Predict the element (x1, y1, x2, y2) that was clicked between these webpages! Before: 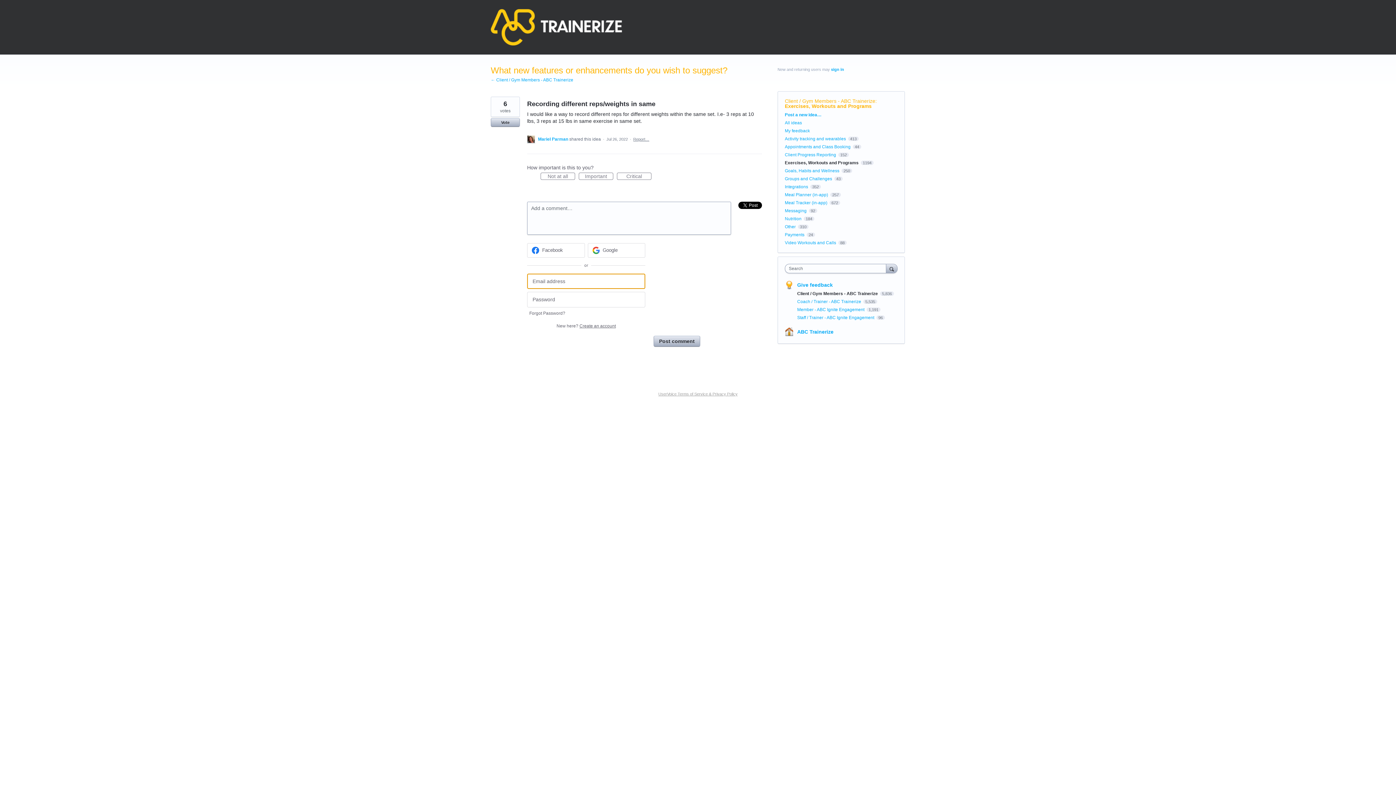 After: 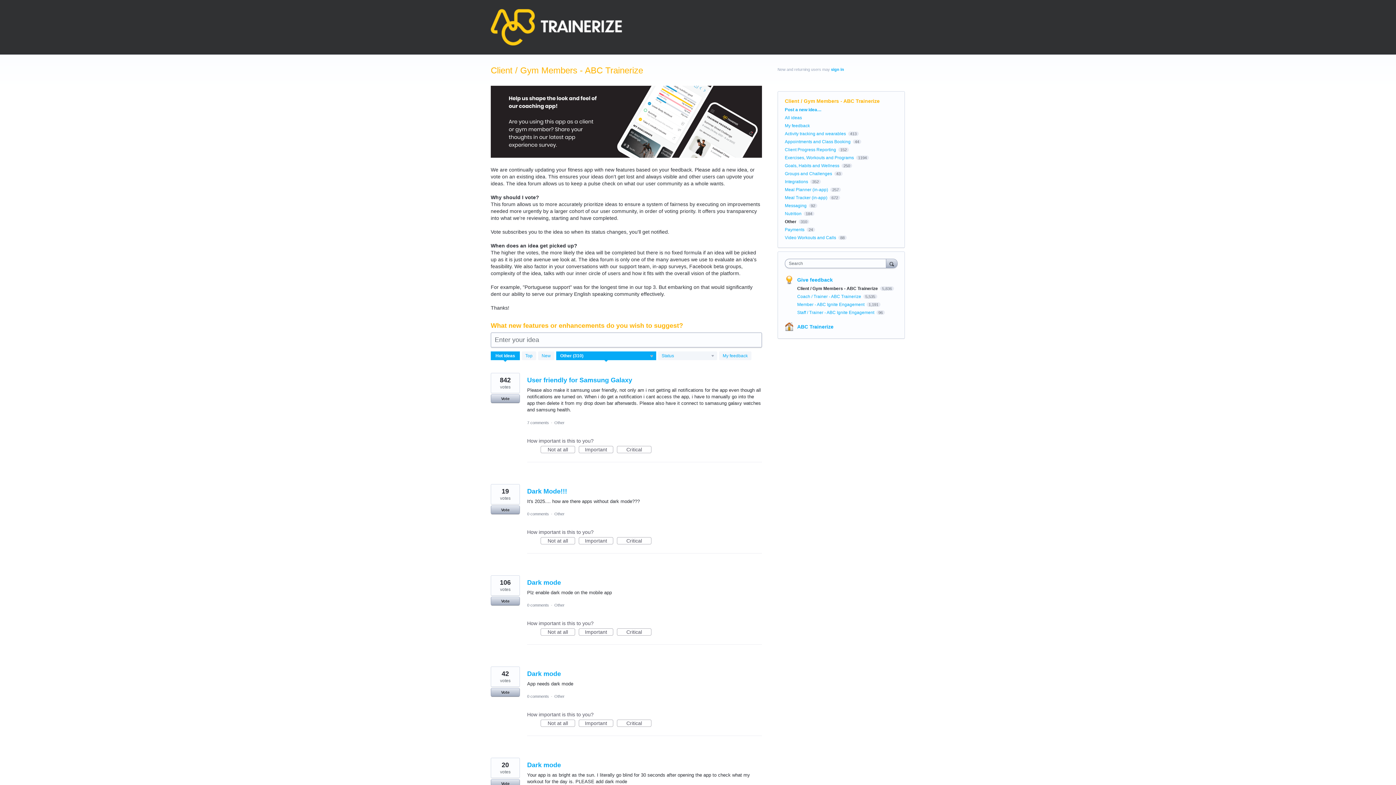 Action: label: Other bbox: (785, 224, 795, 229)